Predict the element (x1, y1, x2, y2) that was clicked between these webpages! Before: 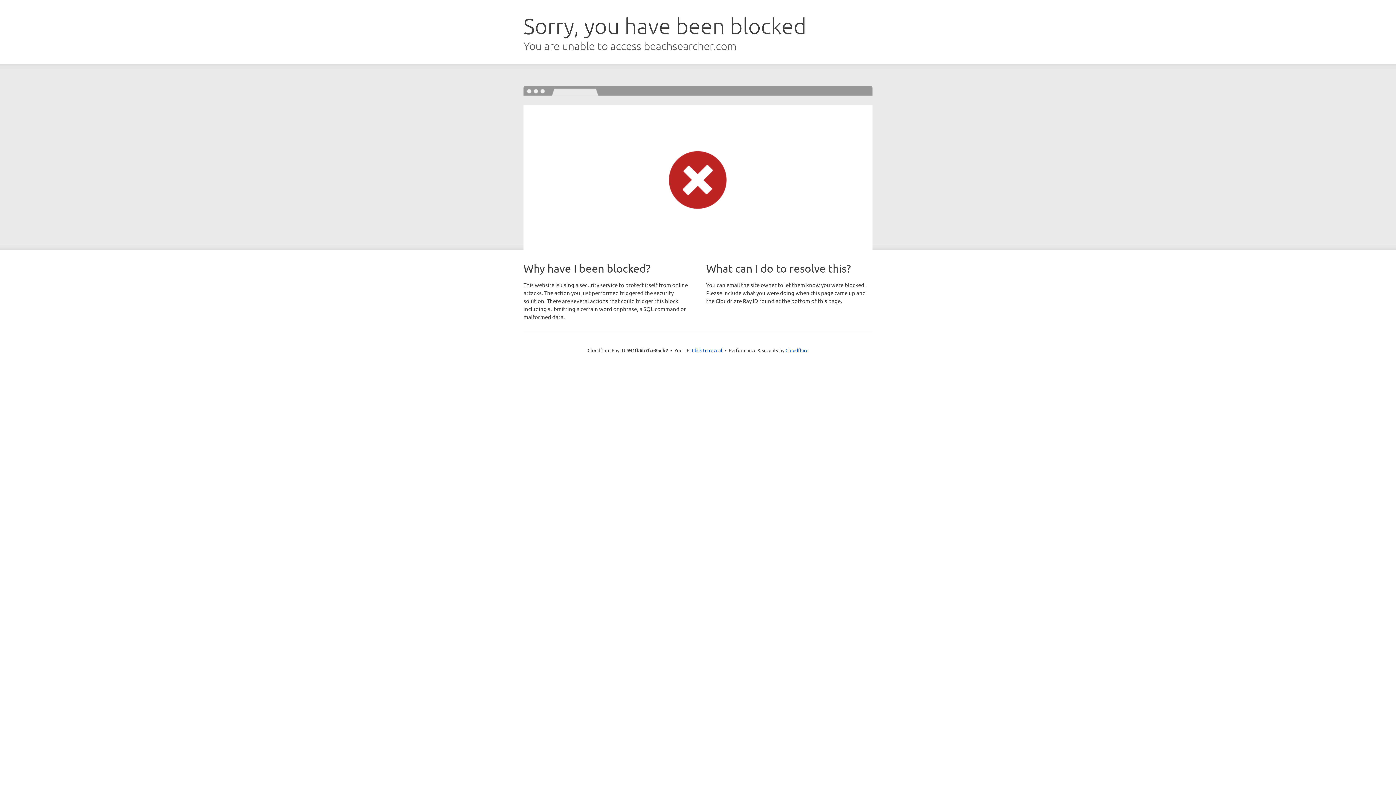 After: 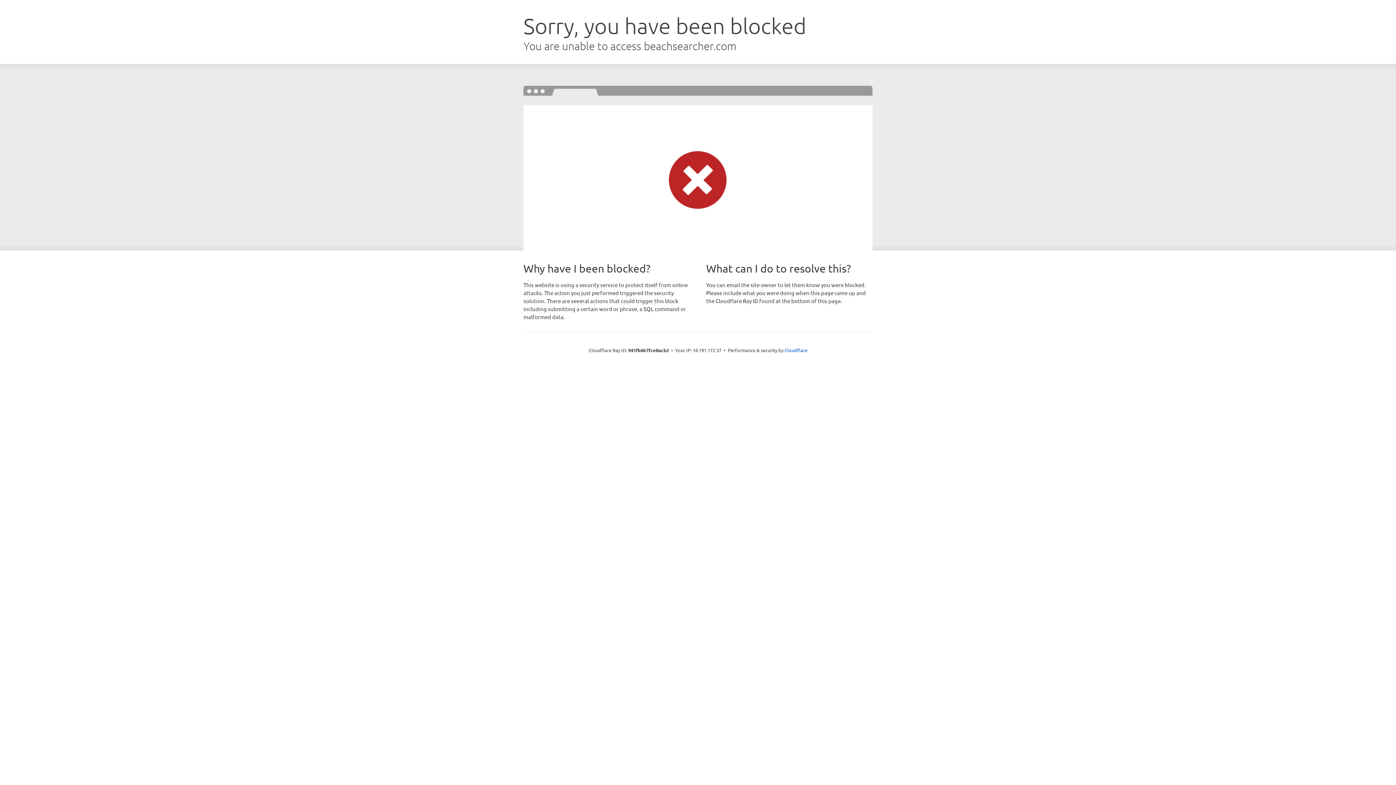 Action: bbox: (692, 346, 722, 353) label: Click to reveal